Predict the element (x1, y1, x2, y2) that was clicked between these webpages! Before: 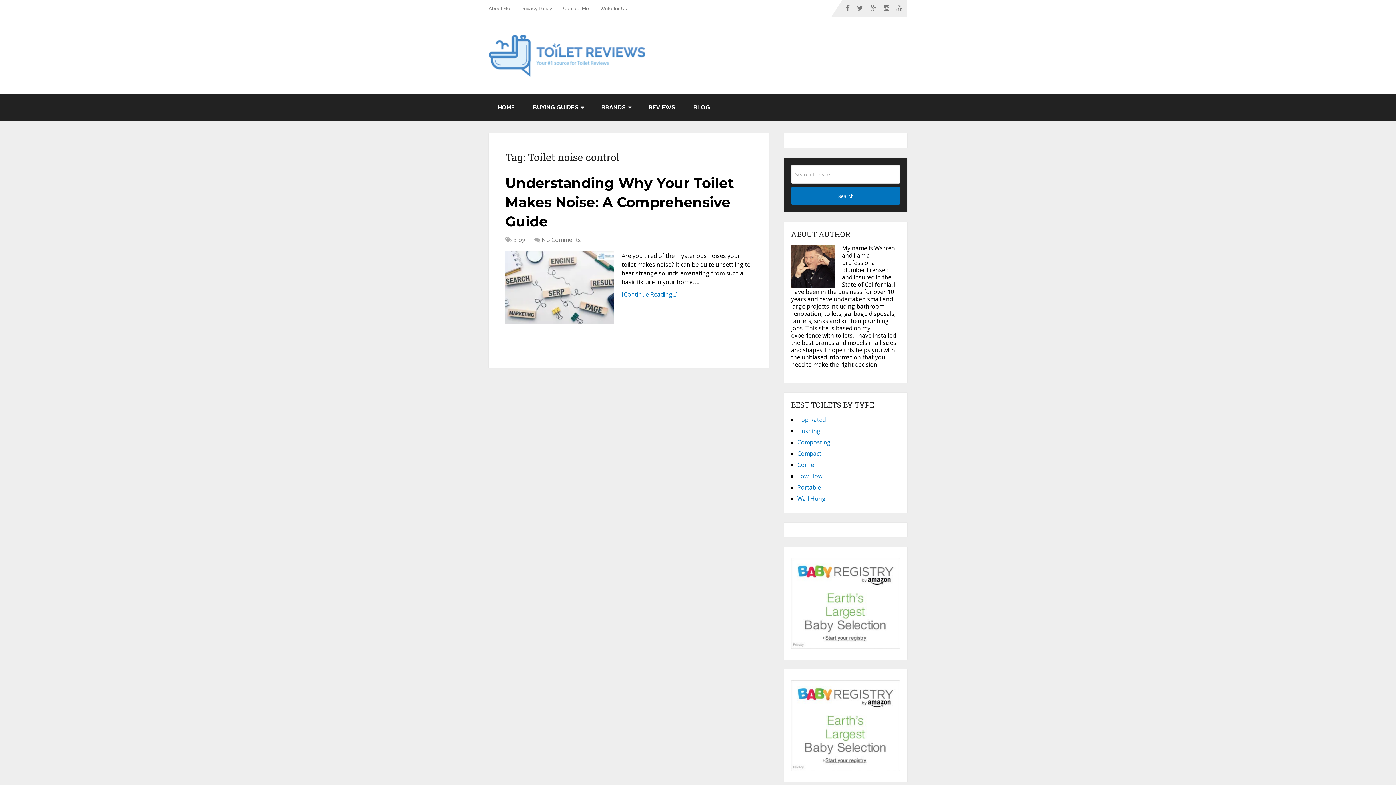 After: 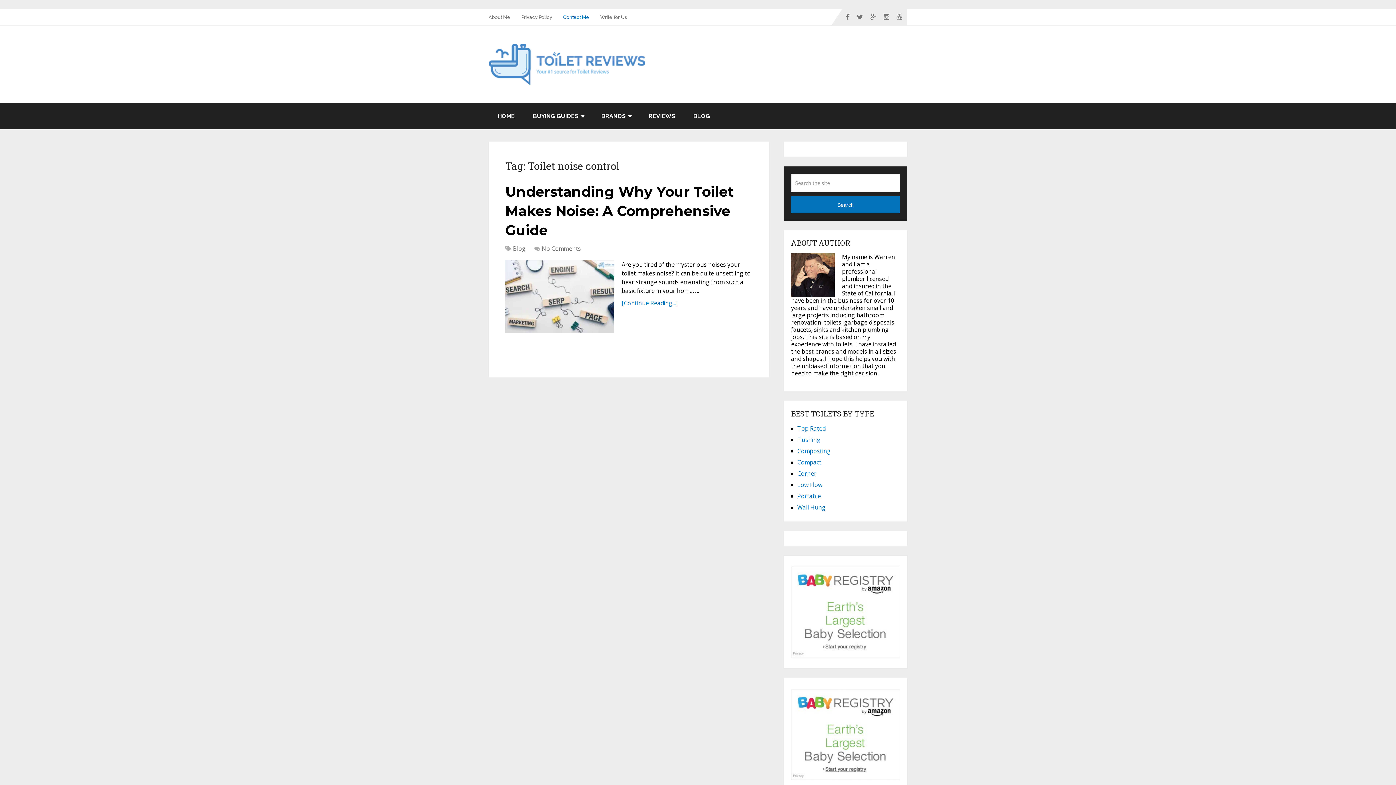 Action: bbox: (557, 0, 594, 16) label: Contact Me